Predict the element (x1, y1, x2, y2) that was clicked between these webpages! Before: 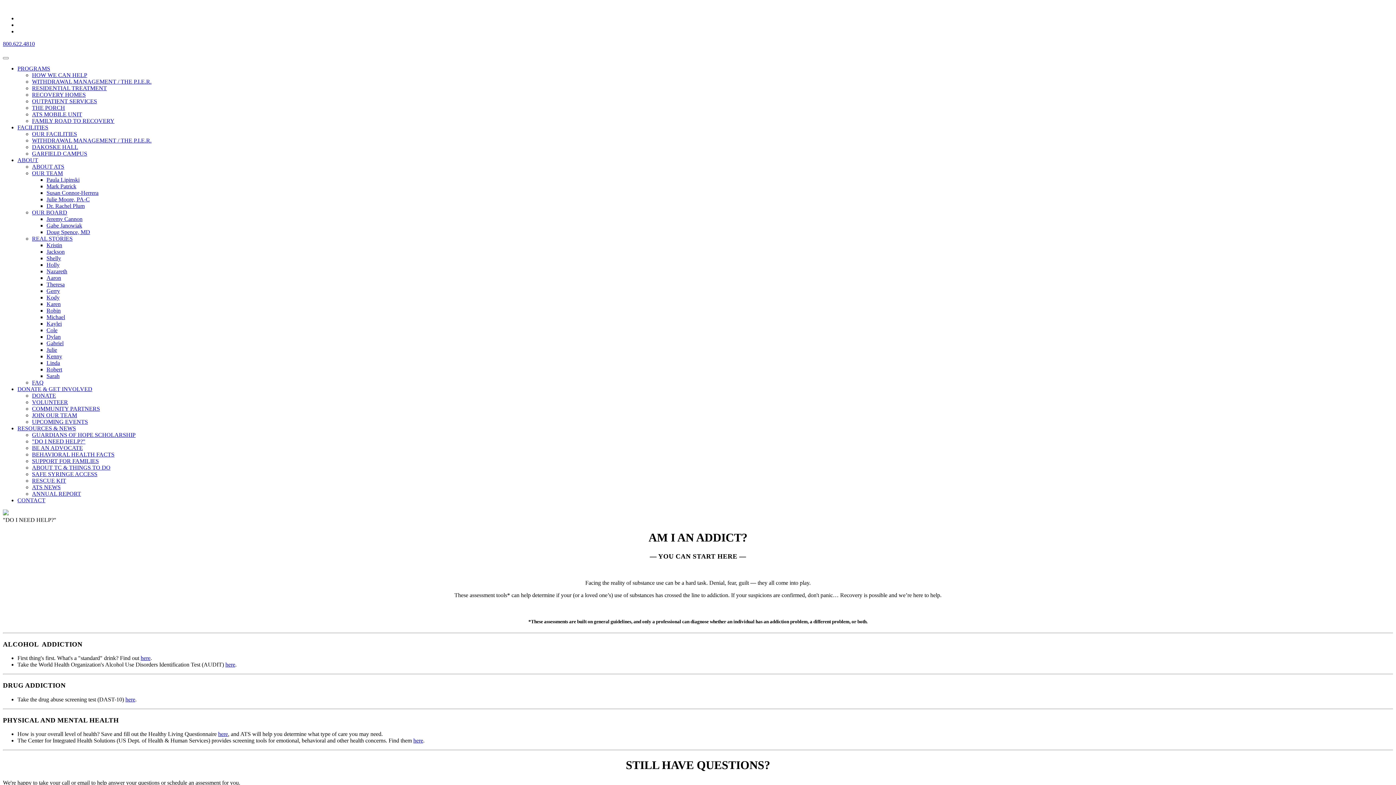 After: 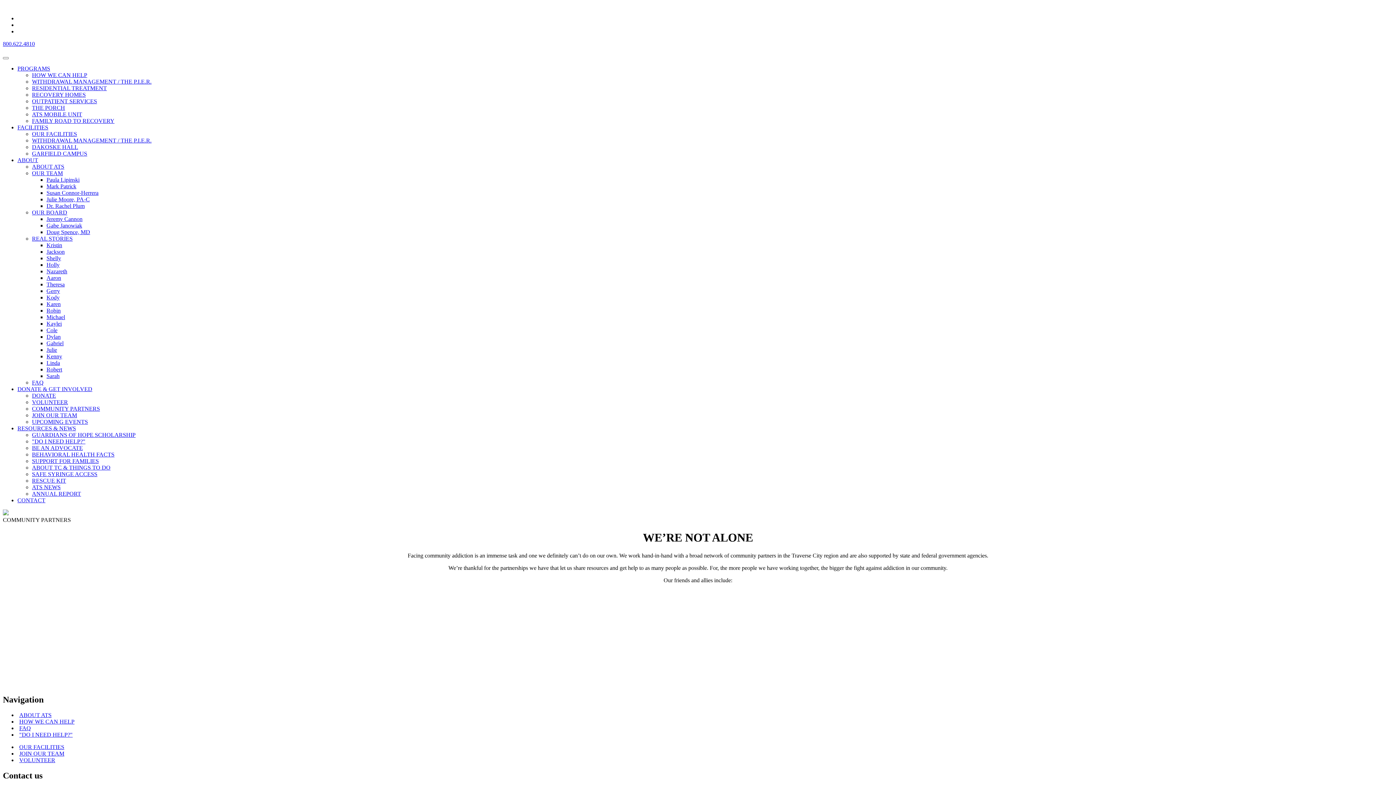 Action: label: COMMUNITY PARTNERS bbox: (32, 405, 100, 412)